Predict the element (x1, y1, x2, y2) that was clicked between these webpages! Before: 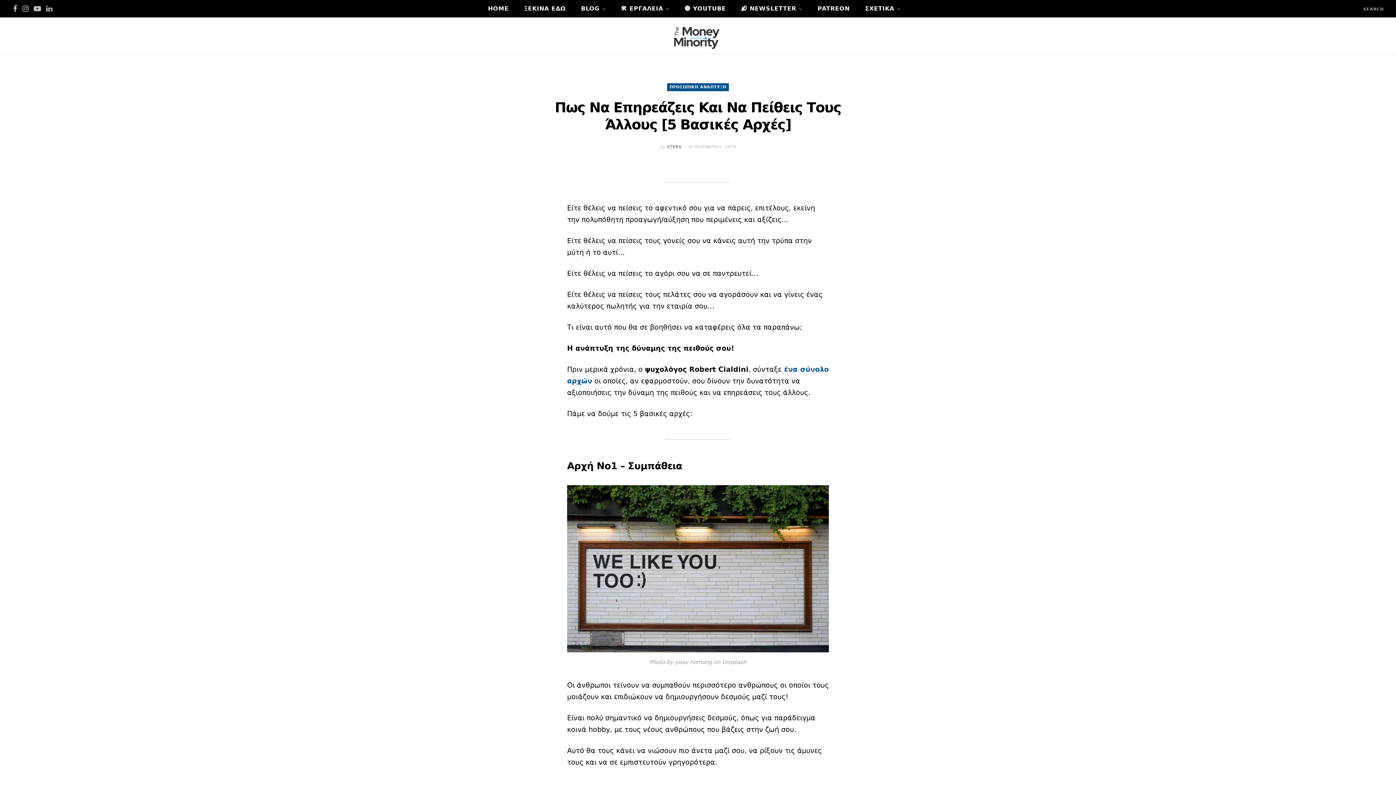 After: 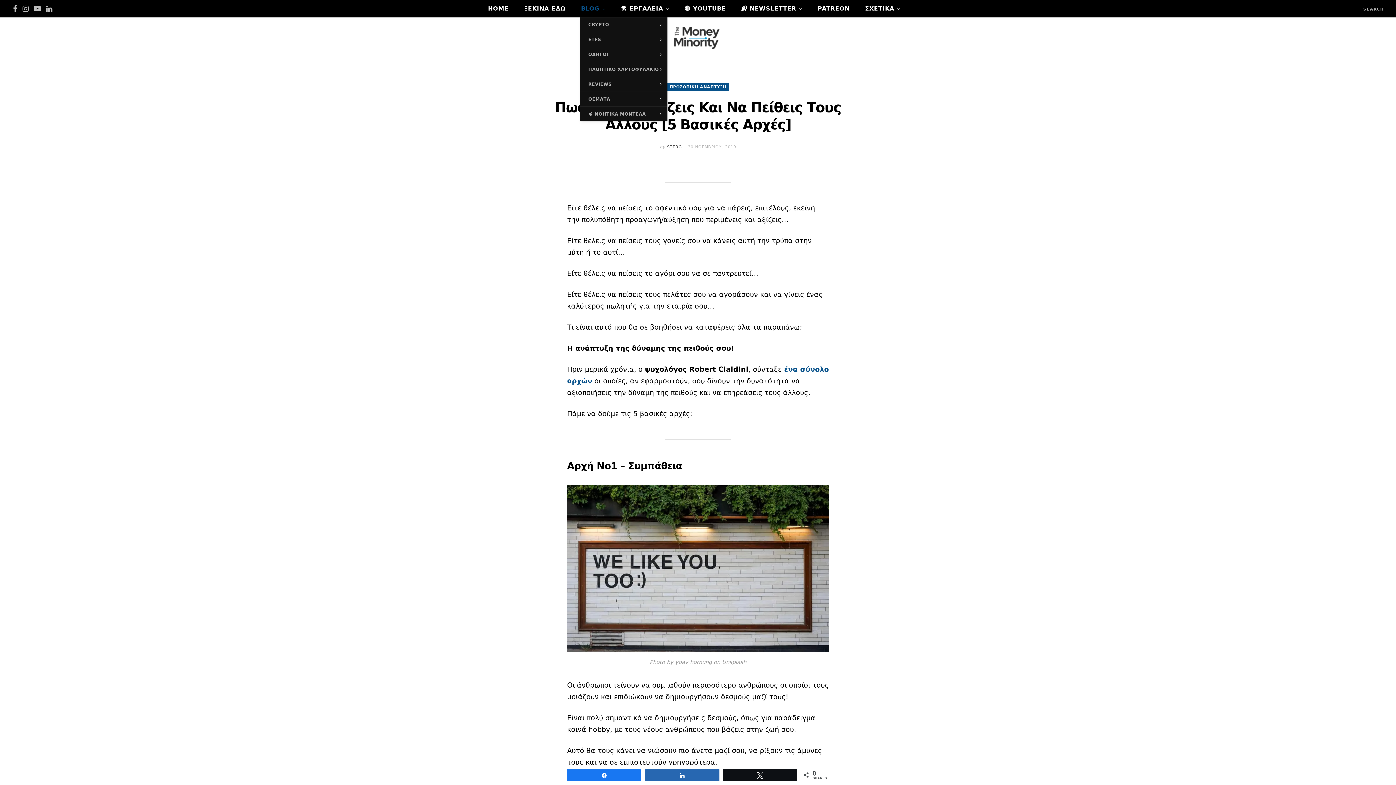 Action: bbox: (573, 0, 613, 17) label: BLOG